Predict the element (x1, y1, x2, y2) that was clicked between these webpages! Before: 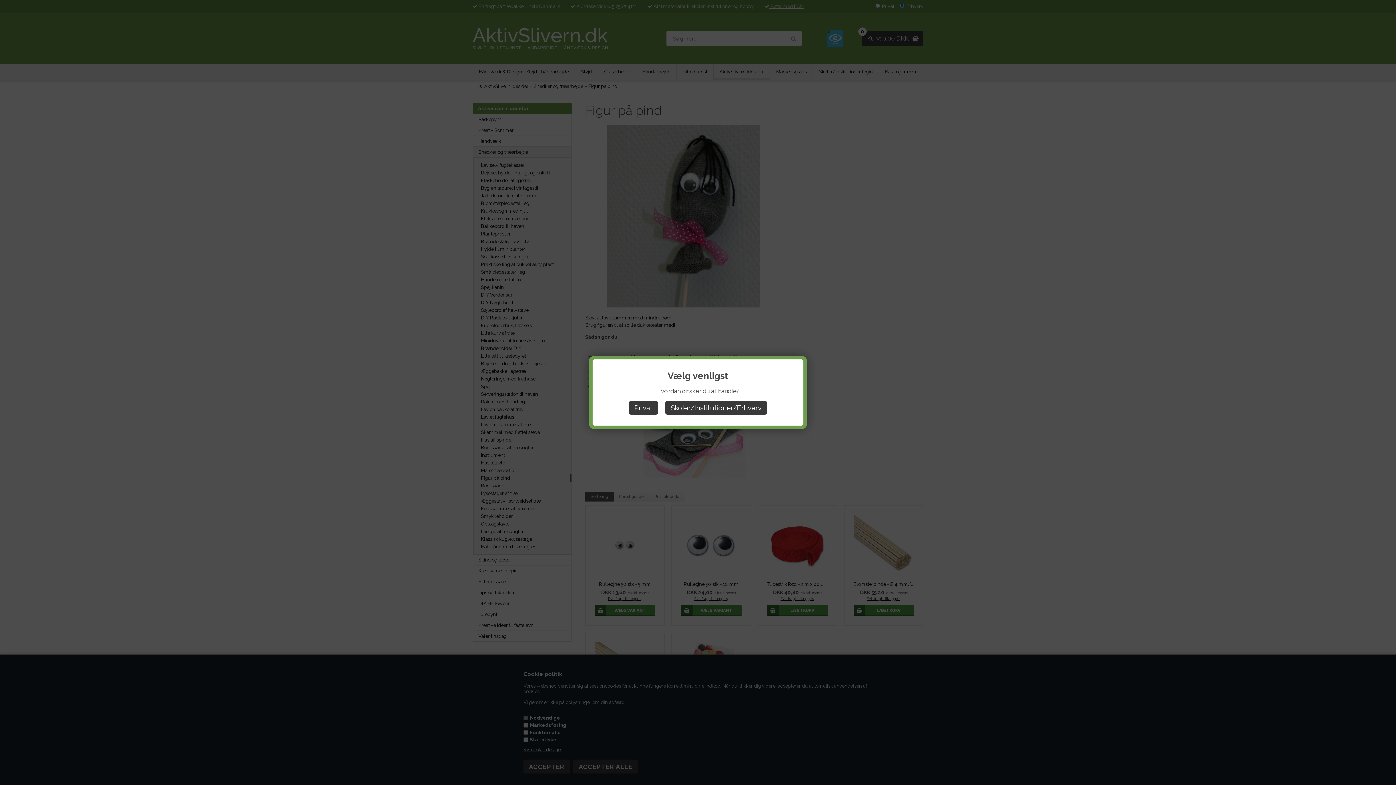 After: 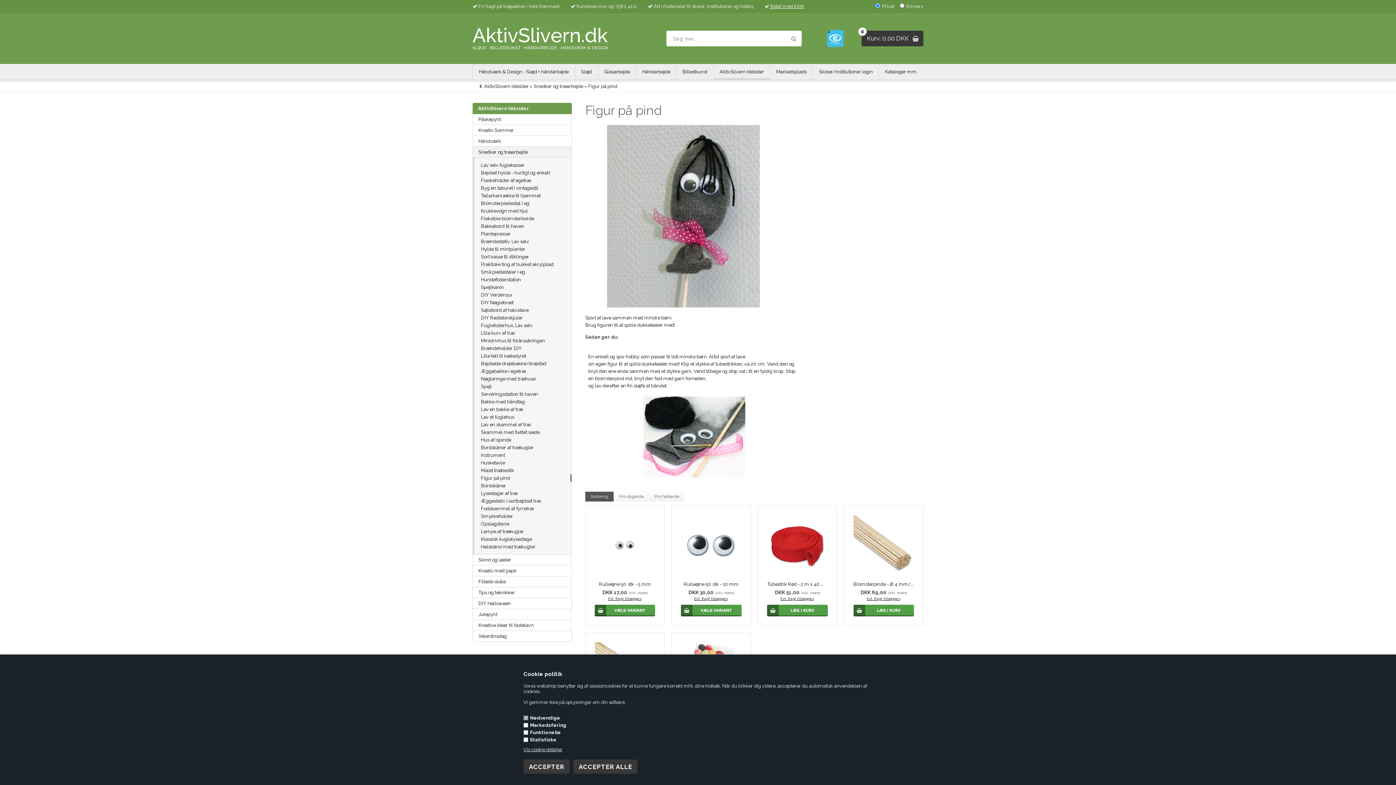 Action: bbox: (629, 401, 658, 414) label: Privat